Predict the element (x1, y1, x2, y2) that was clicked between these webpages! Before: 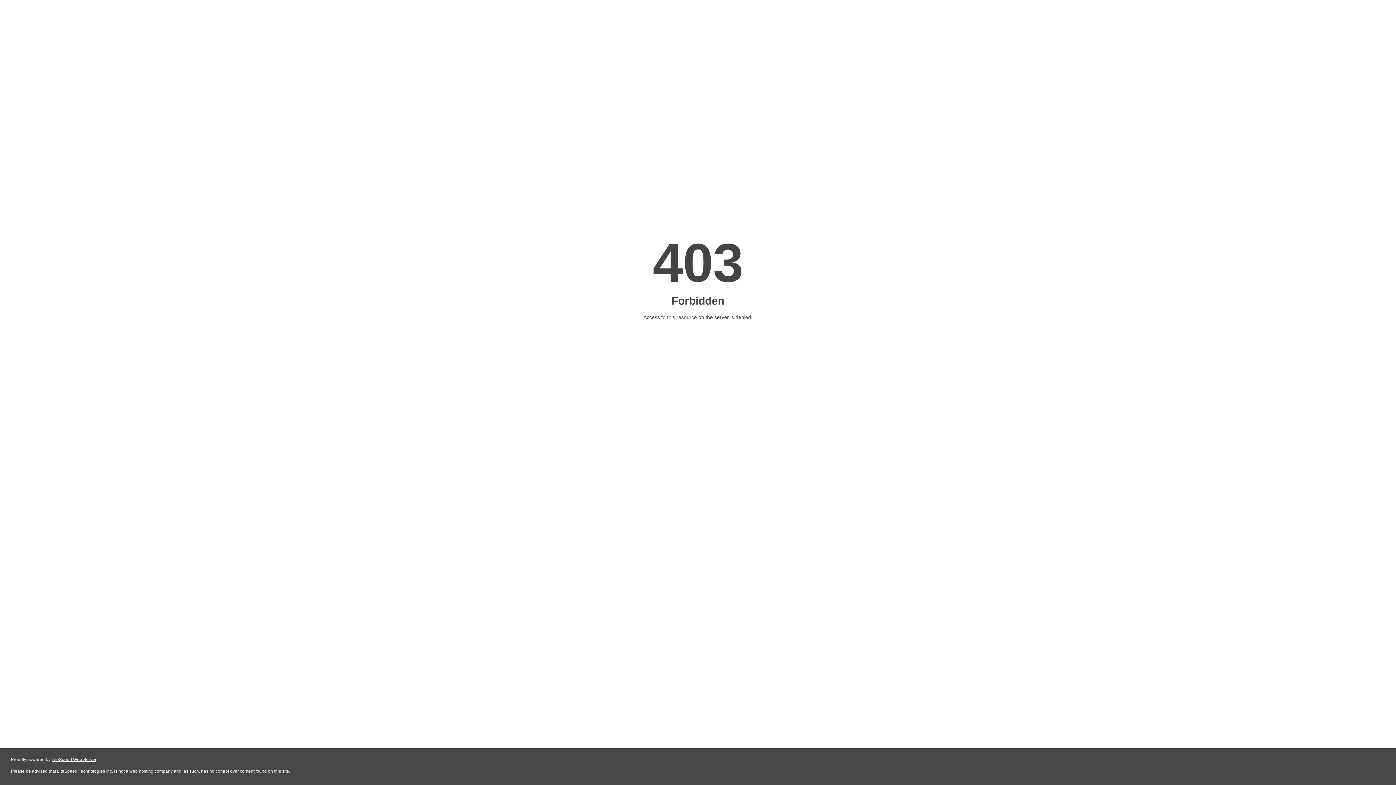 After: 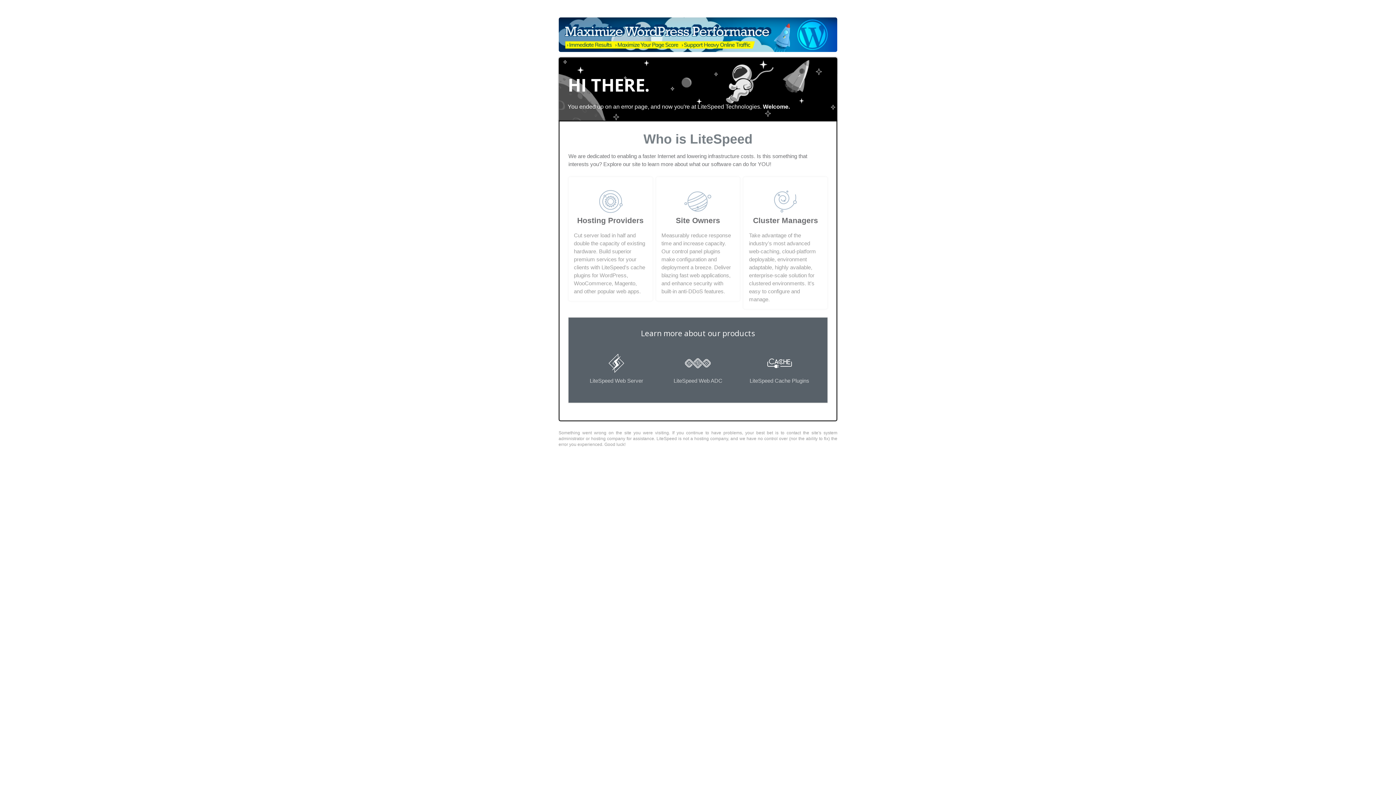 Action: label: LiteSpeed Web Server bbox: (51, 757, 96, 762)